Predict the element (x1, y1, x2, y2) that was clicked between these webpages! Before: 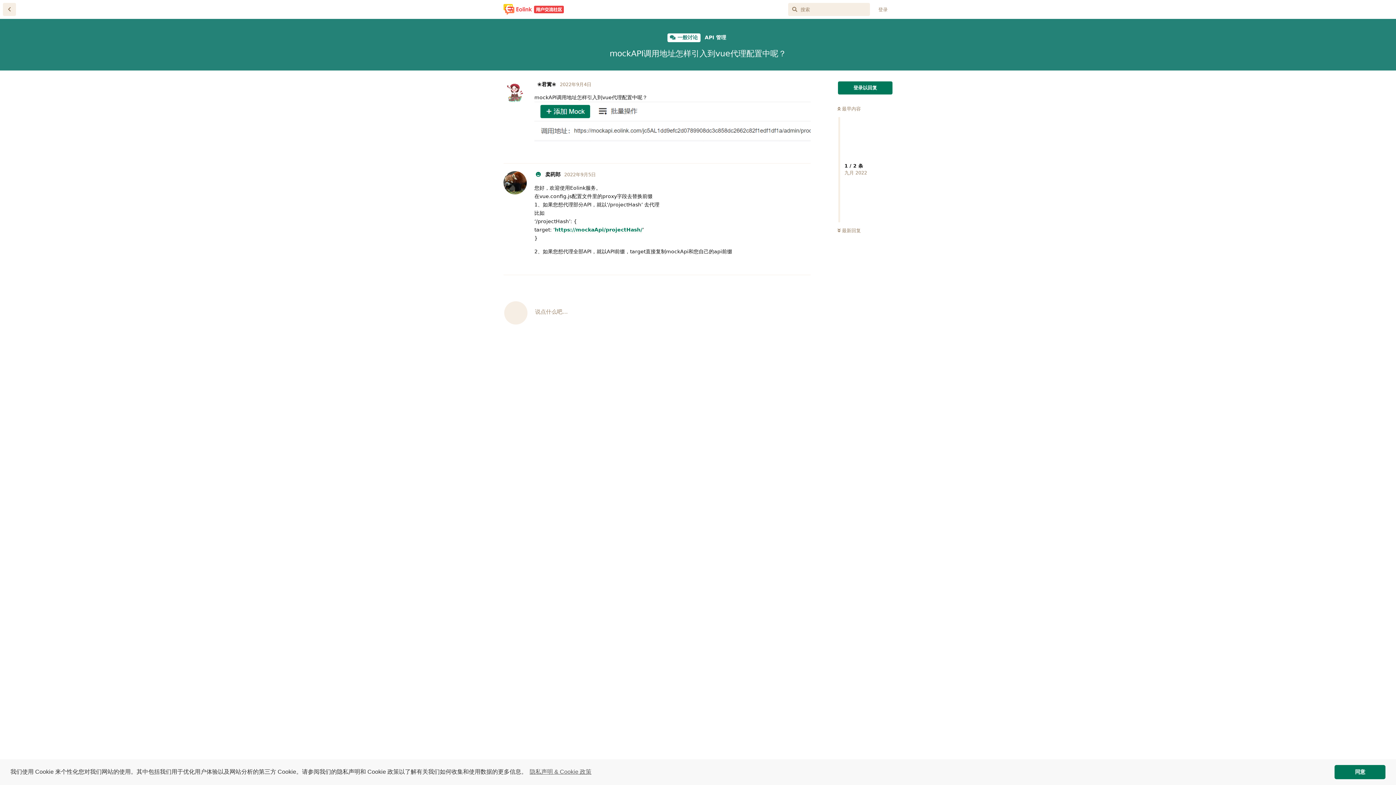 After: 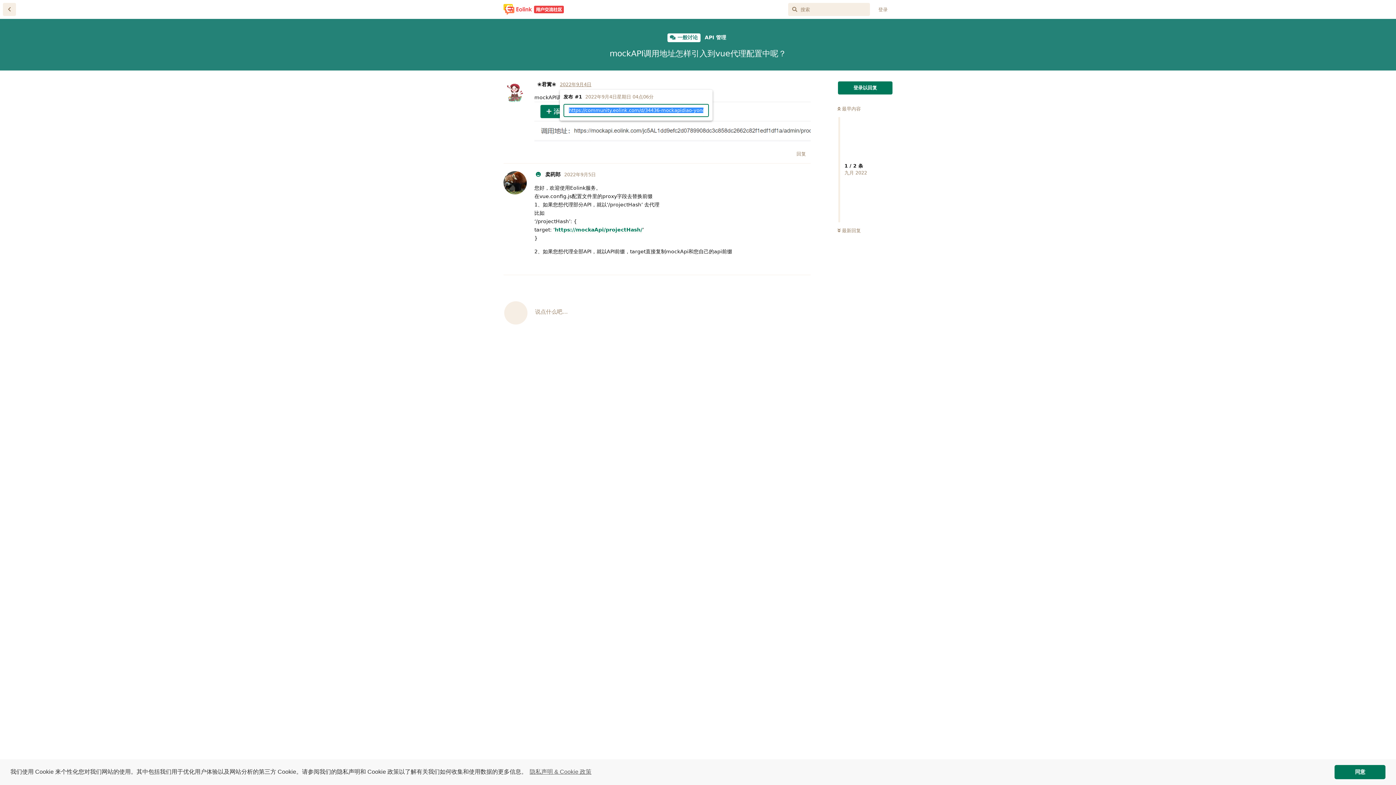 Action: label: 2022年9月4日 bbox: (560, 81, 591, 87)